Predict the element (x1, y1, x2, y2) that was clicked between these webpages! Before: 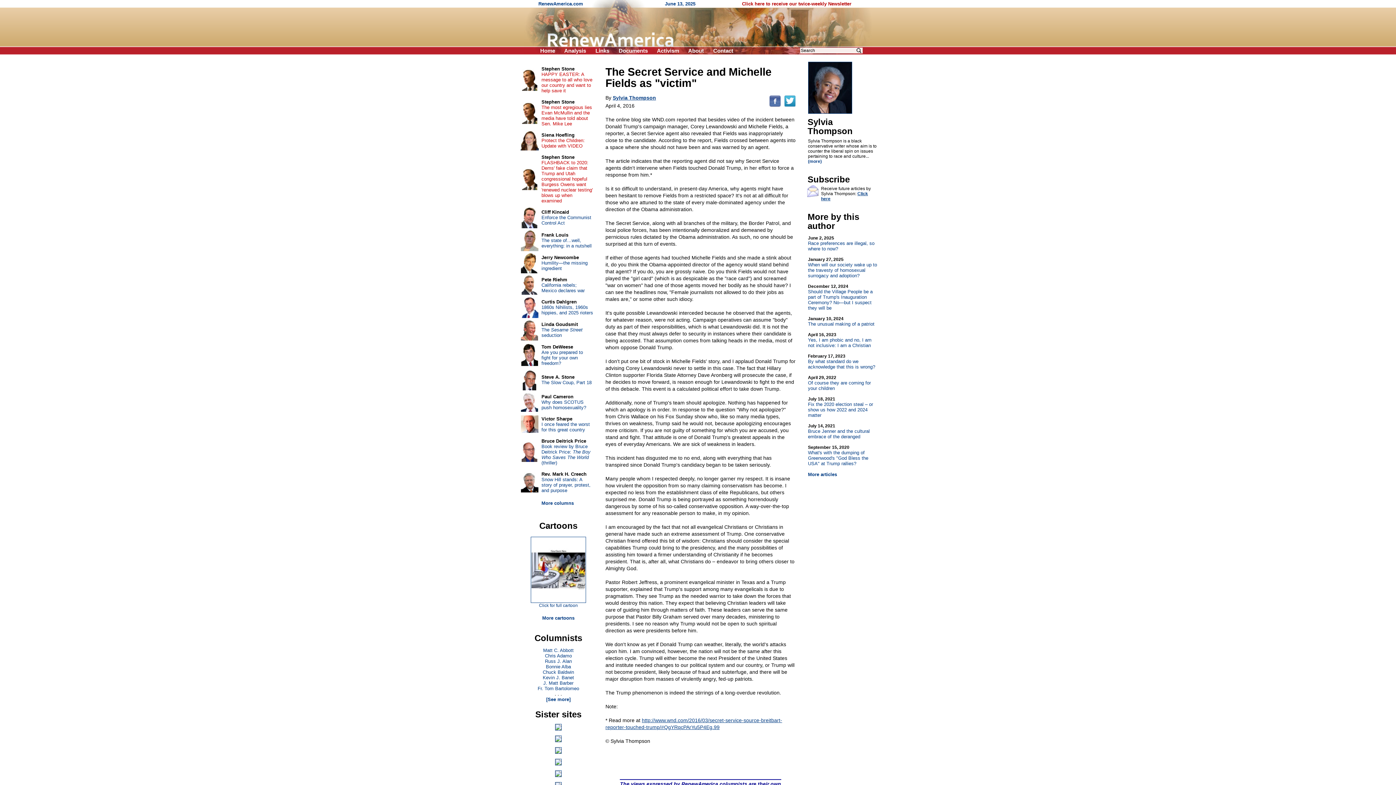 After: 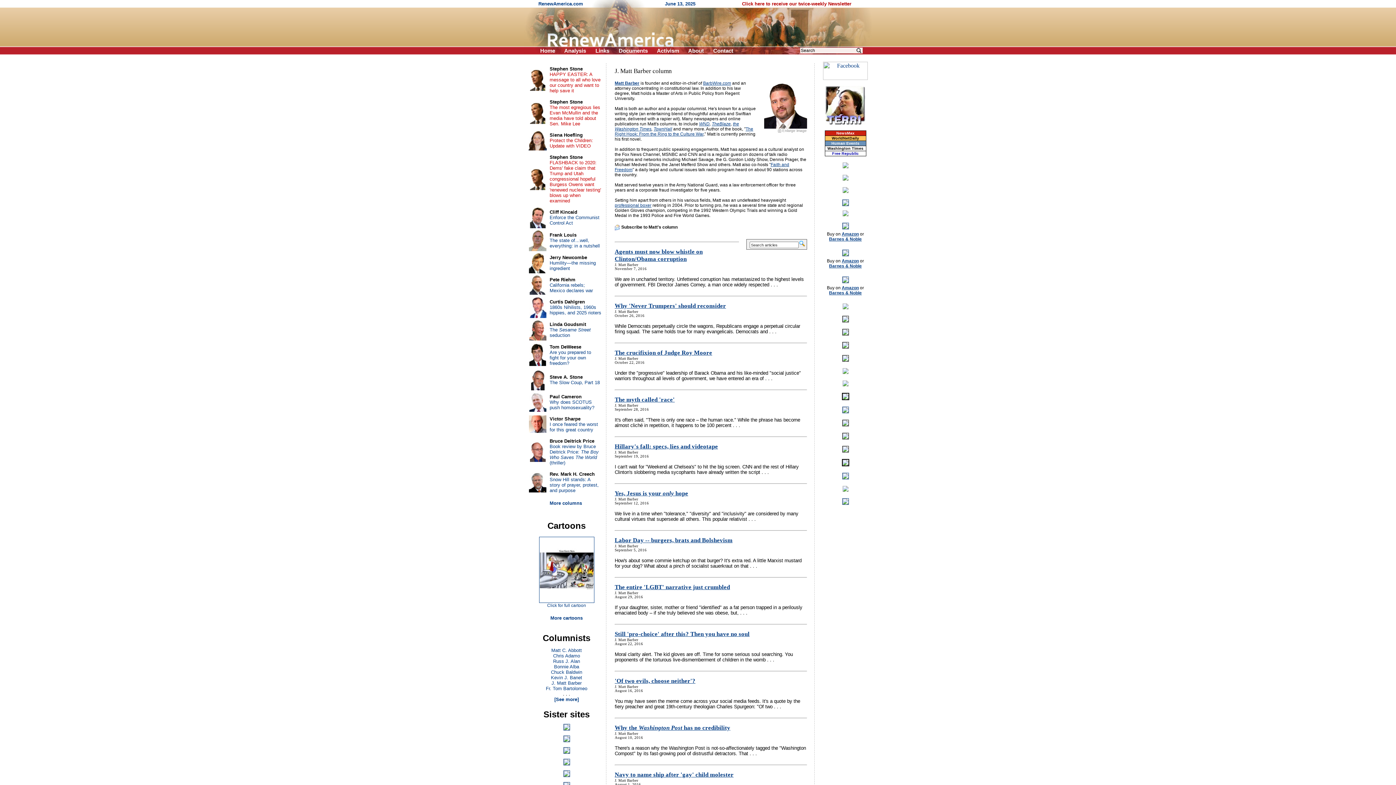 Action: bbox: (543, 680, 573, 686) label: J. Matt Barber